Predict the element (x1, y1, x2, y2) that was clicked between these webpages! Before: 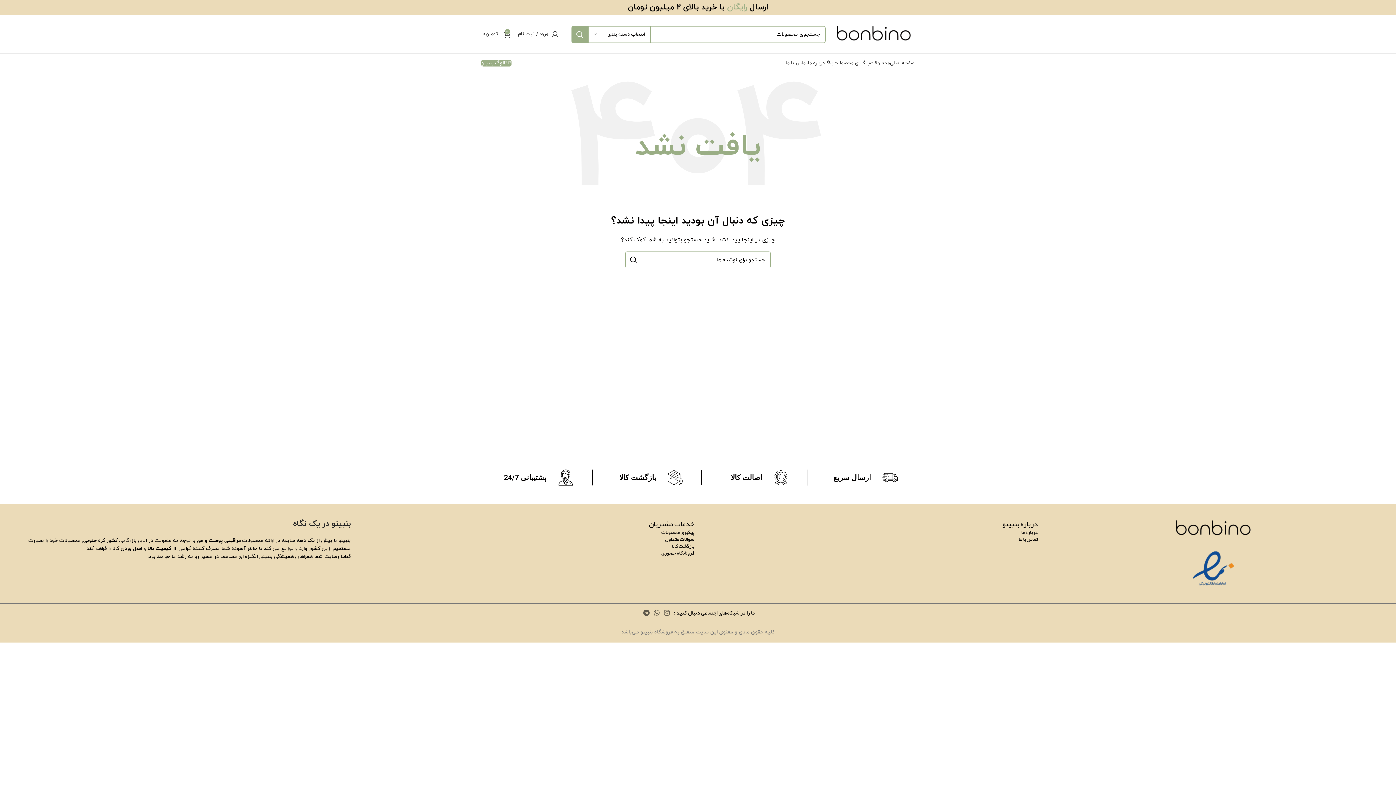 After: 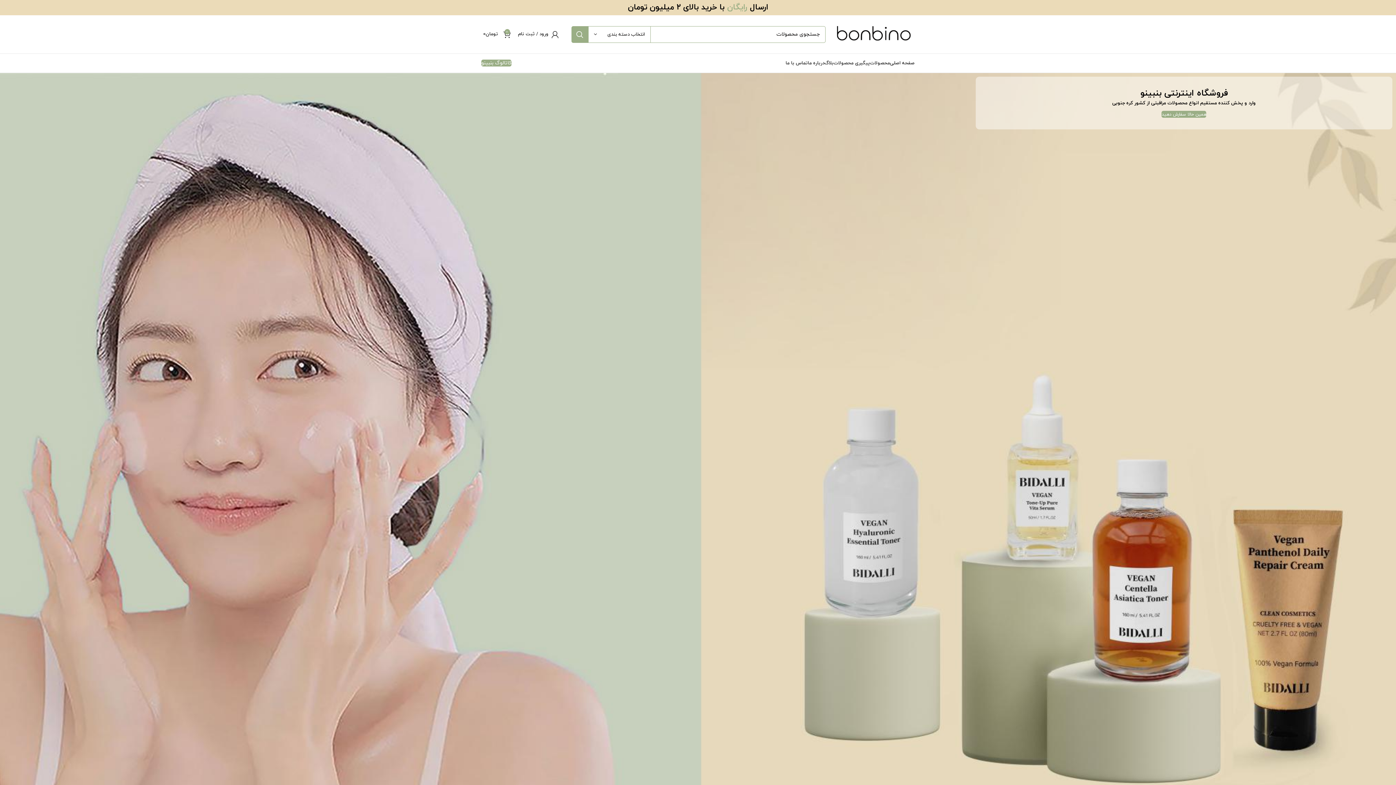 Action: bbox: (833, 30, 914, 37)